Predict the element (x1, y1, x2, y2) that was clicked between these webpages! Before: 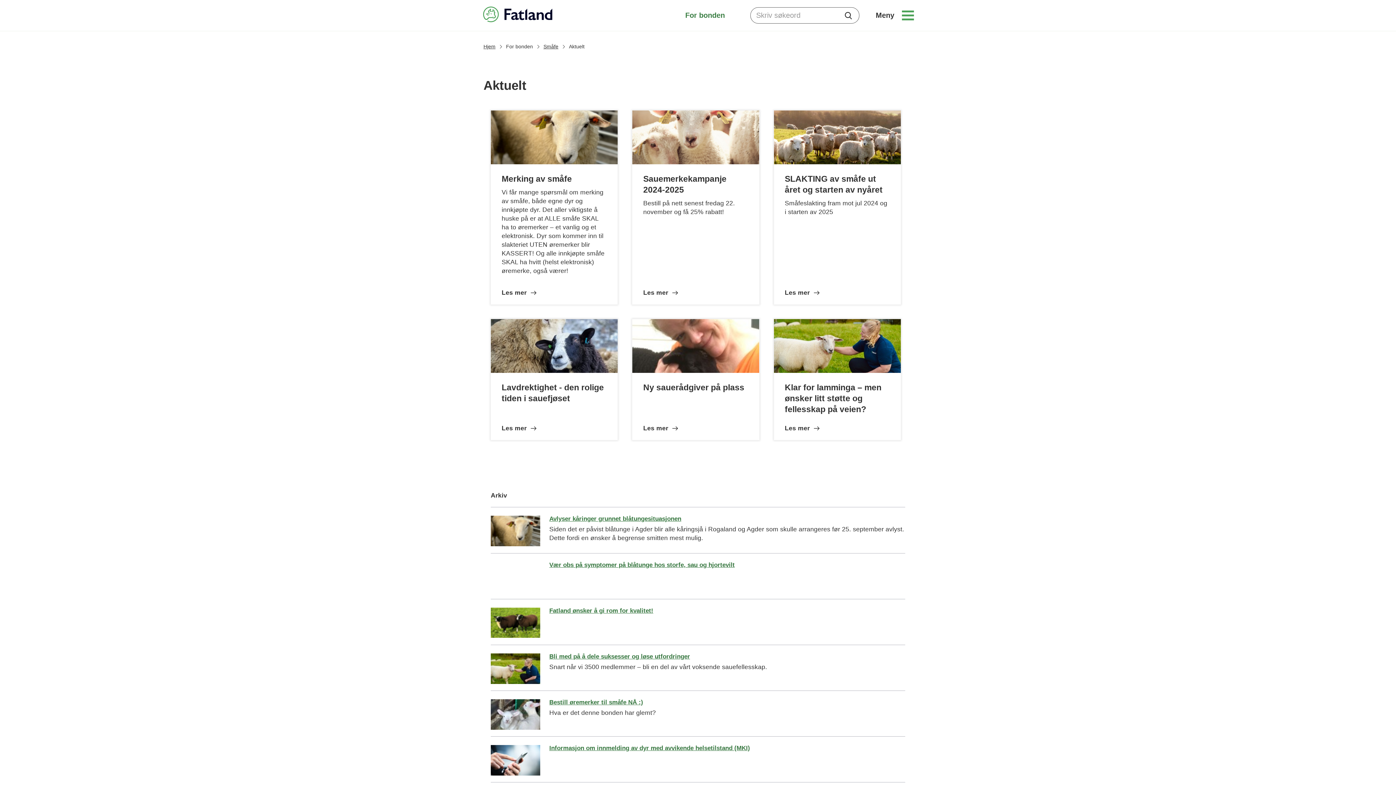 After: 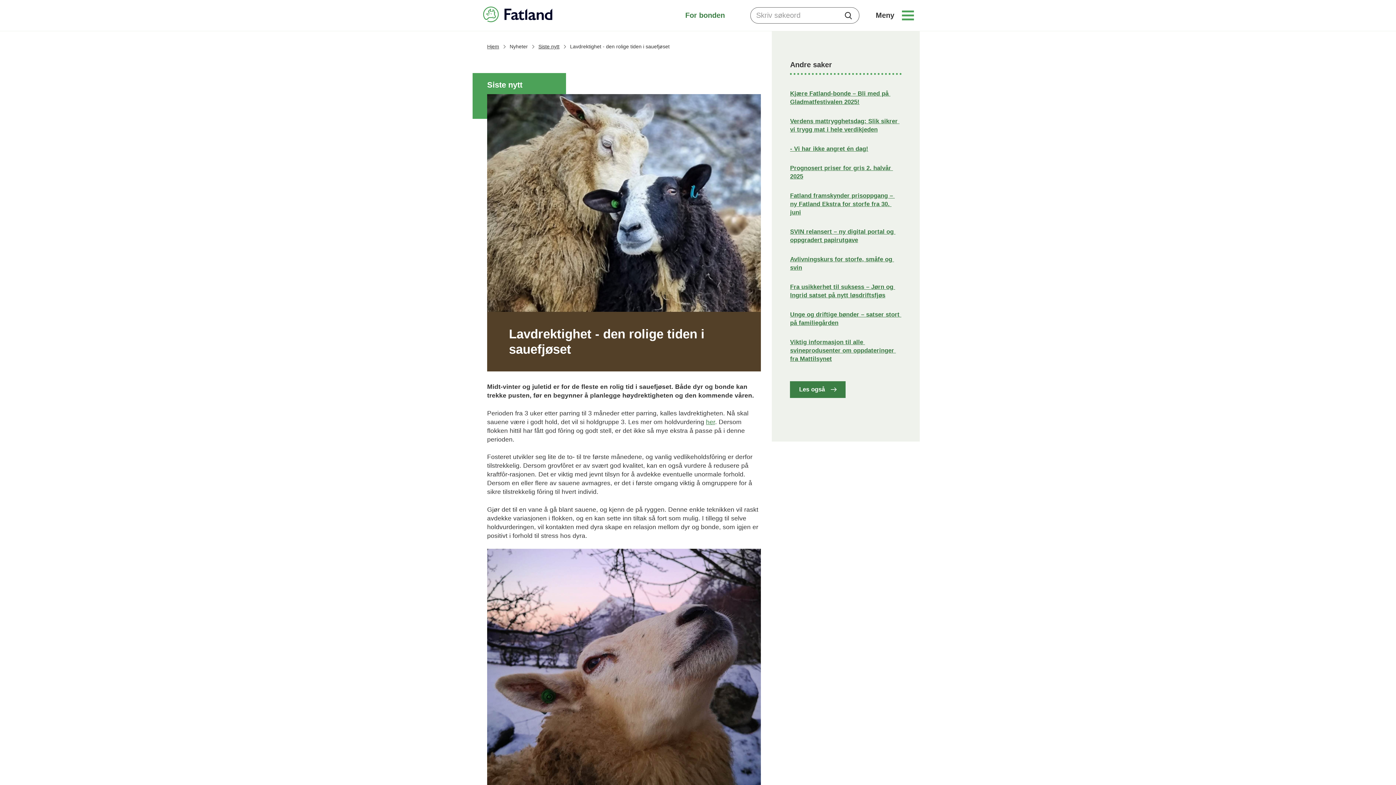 Action: label: Lavdrektighet - den rolige tiden i sauefjøset
Les mer bbox: (490, 319, 617, 440)